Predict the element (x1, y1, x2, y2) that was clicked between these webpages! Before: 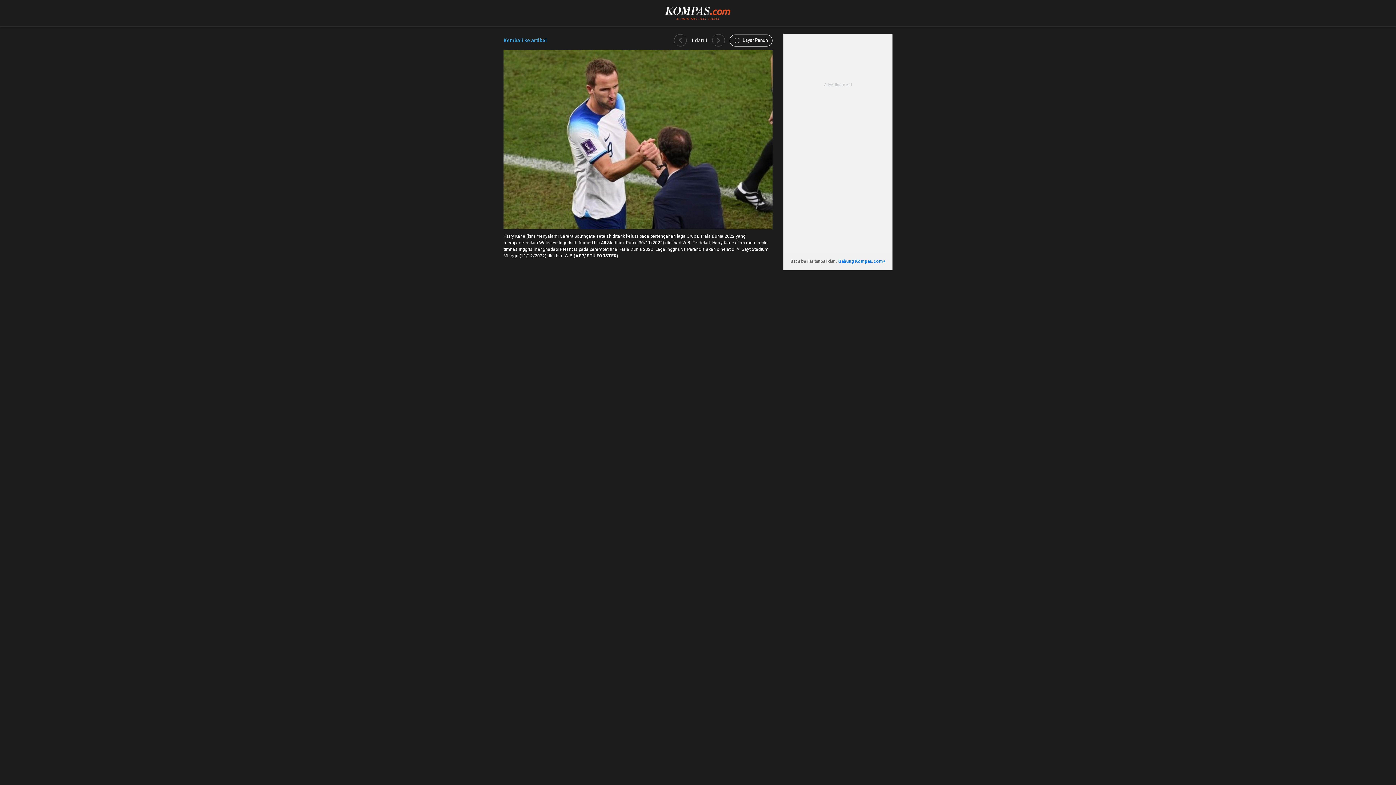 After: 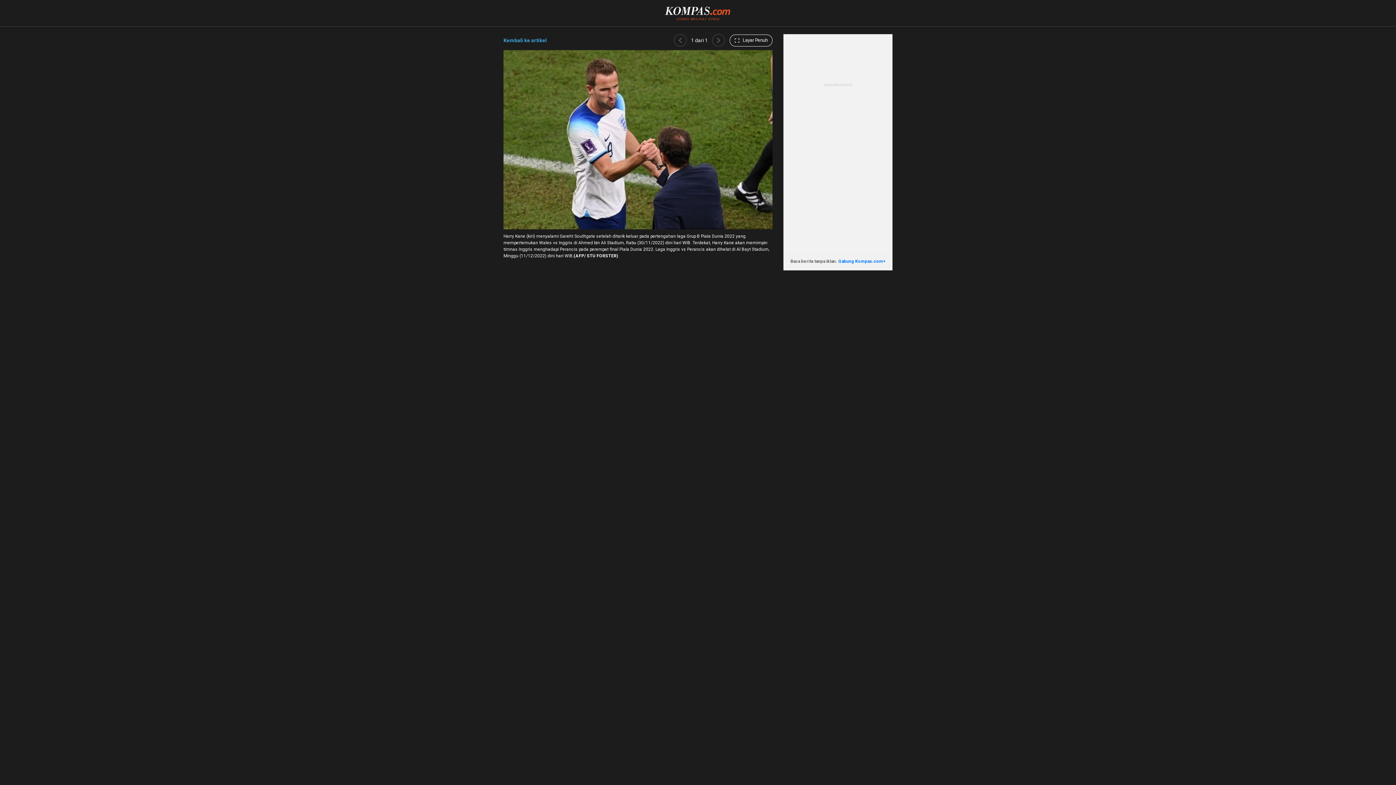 Action: bbox: (712, 34, 725, 46)